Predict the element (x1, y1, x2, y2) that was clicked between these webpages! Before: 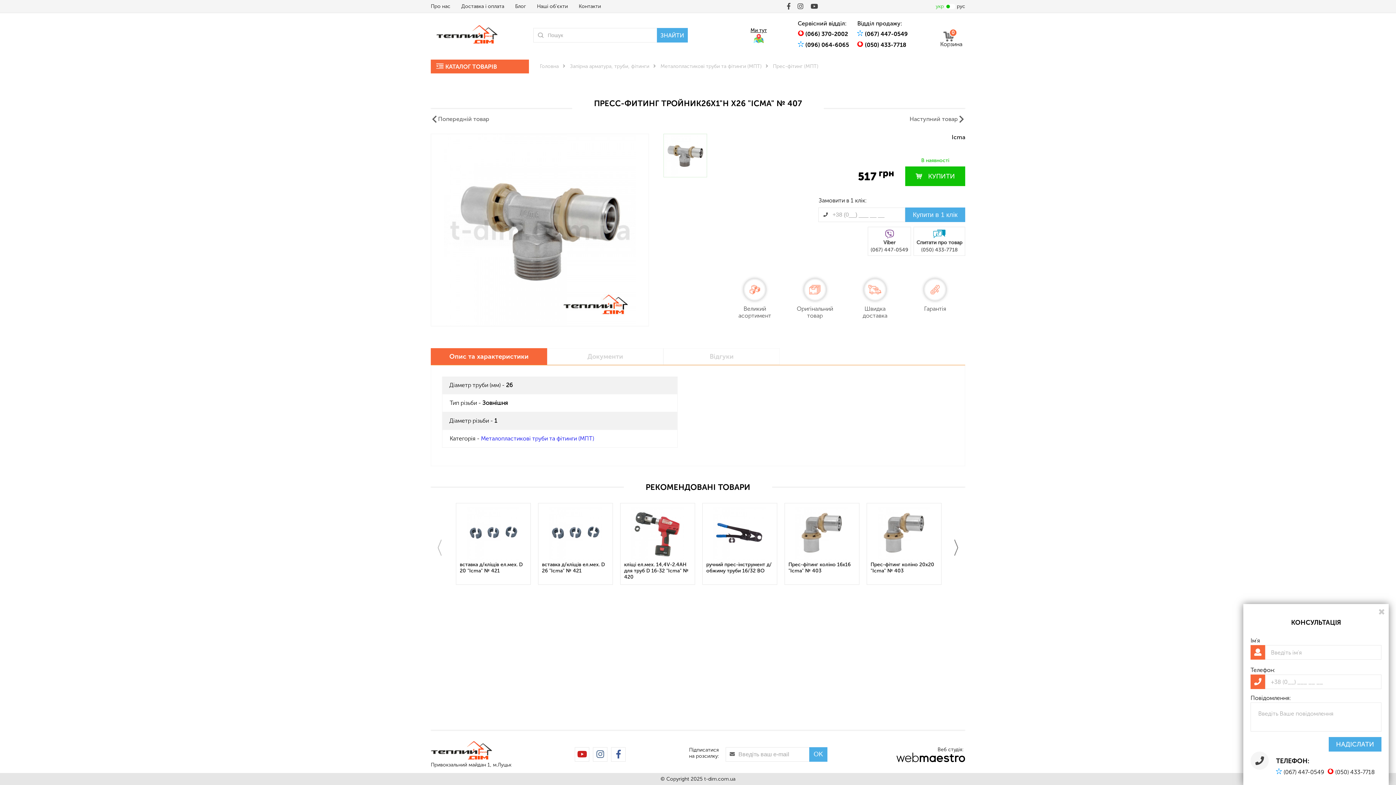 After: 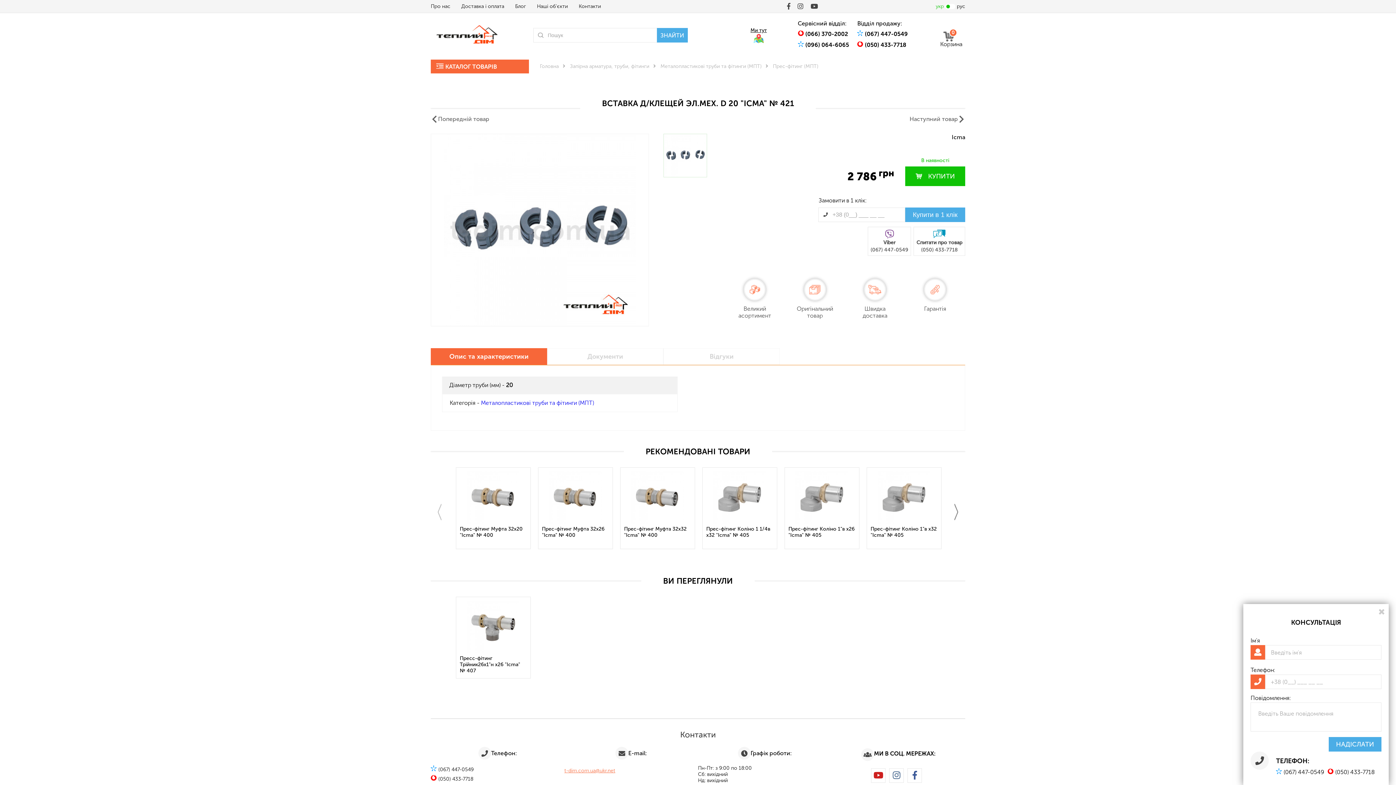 Action: label: вставка д/клiщiв ел.мех. D 20 "Icma" № 421 bbox: (459, 561, 526, 581)